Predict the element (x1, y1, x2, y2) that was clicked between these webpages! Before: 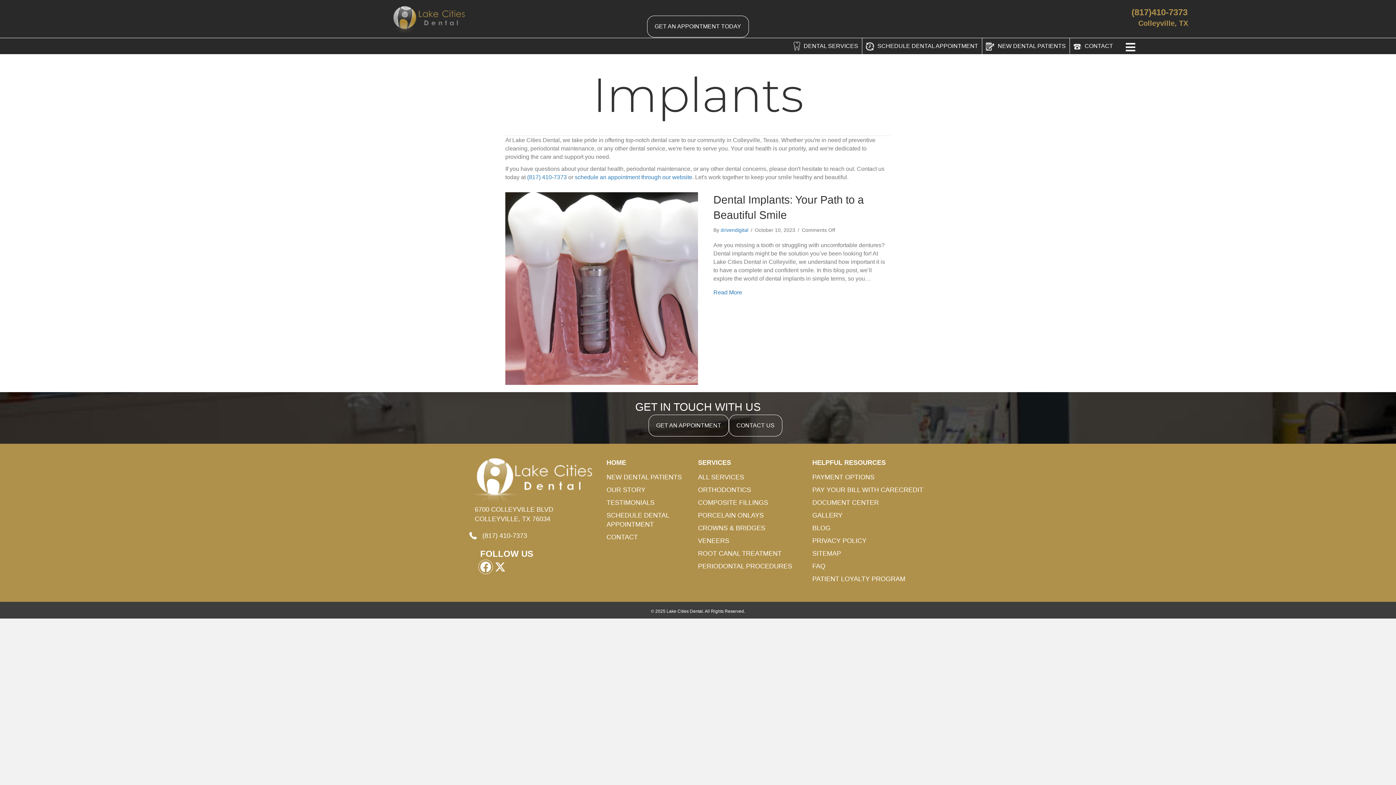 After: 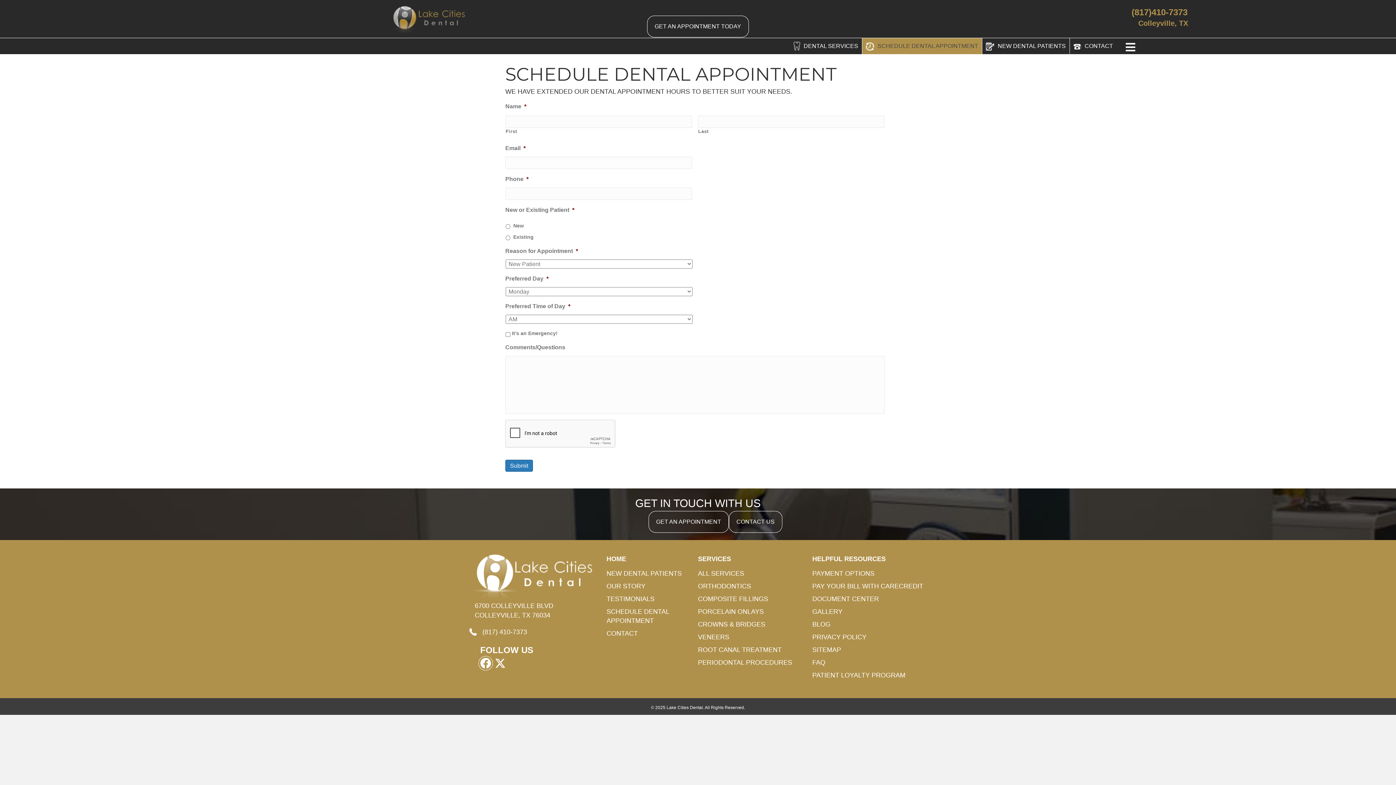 Action: label: schedule an appointment through our website bbox: (574, 174, 692, 180)